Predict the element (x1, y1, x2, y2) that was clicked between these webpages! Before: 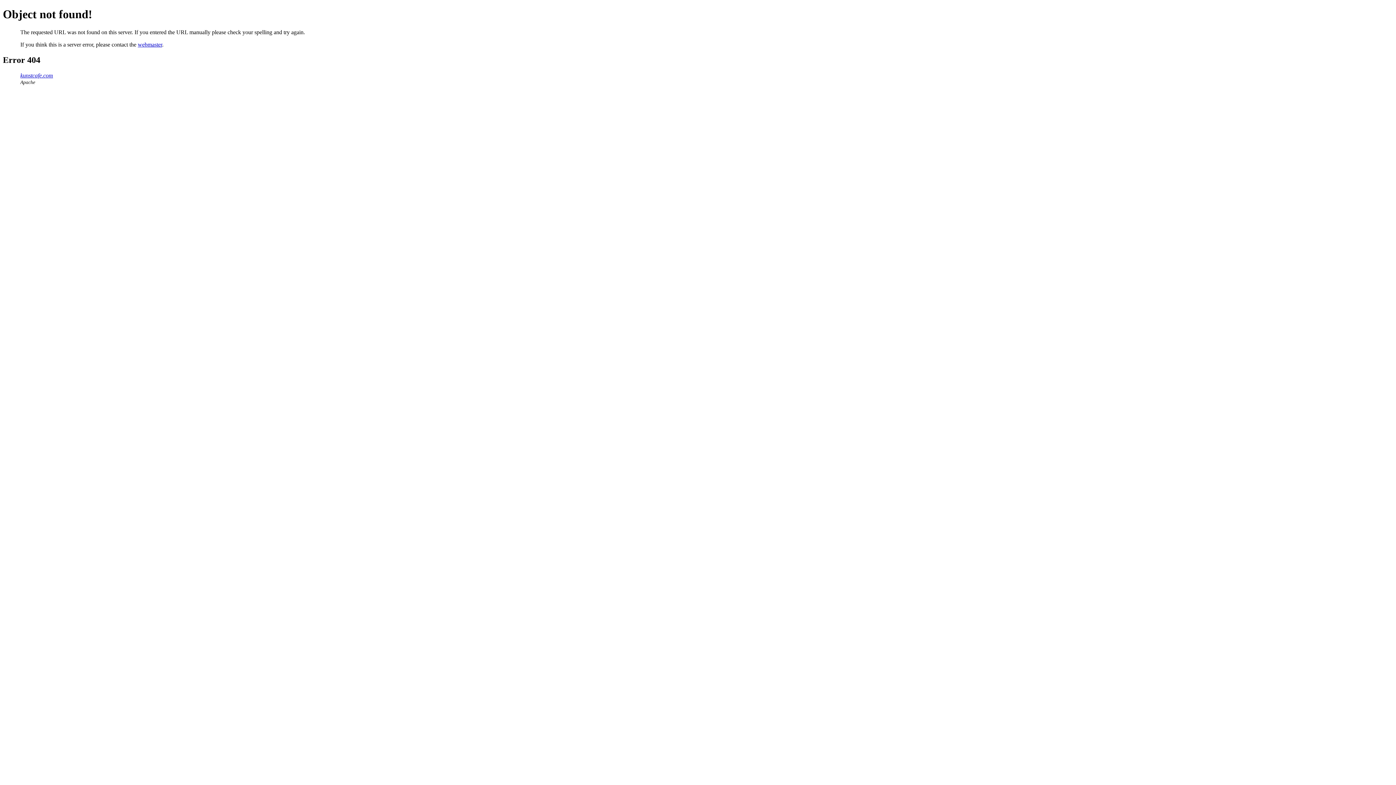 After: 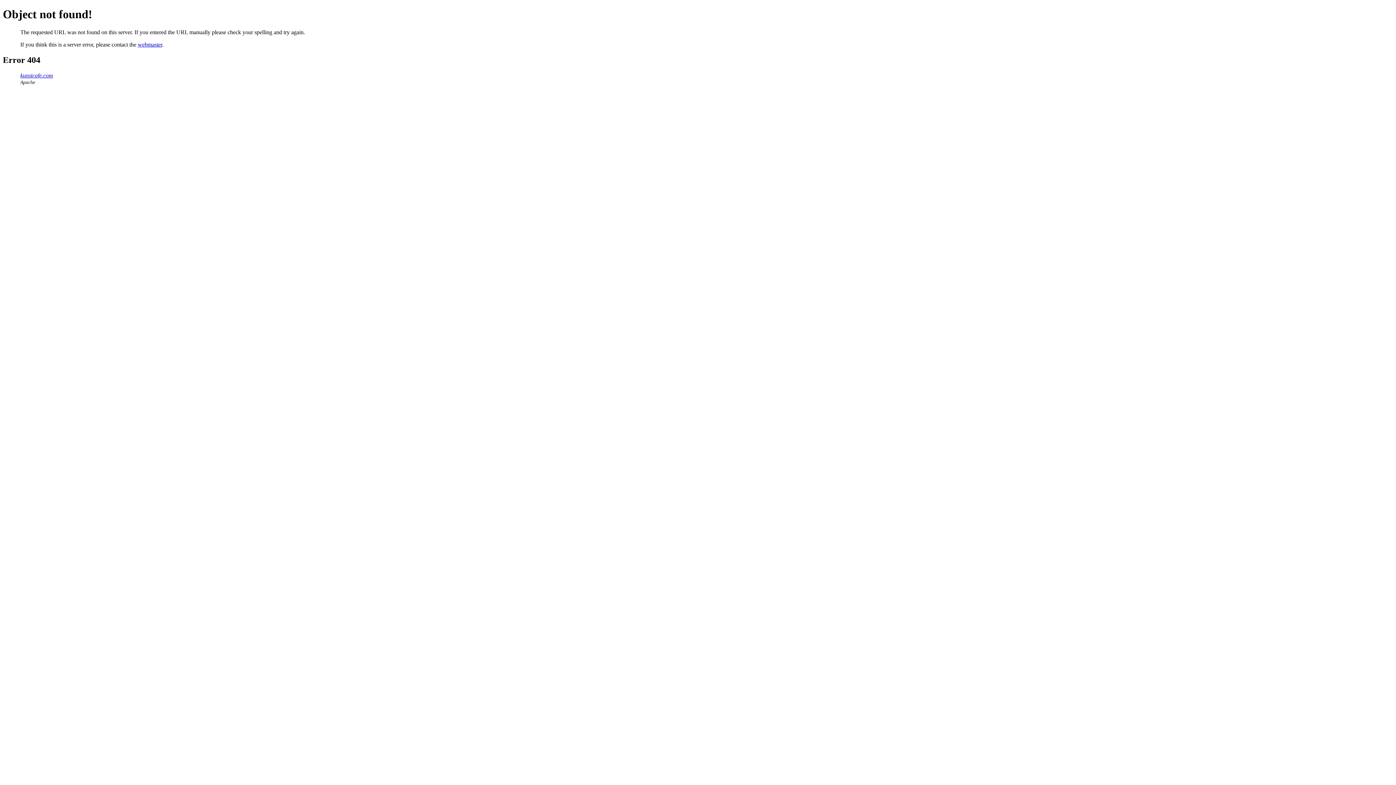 Action: bbox: (137, 41, 162, 47) label: webmaster